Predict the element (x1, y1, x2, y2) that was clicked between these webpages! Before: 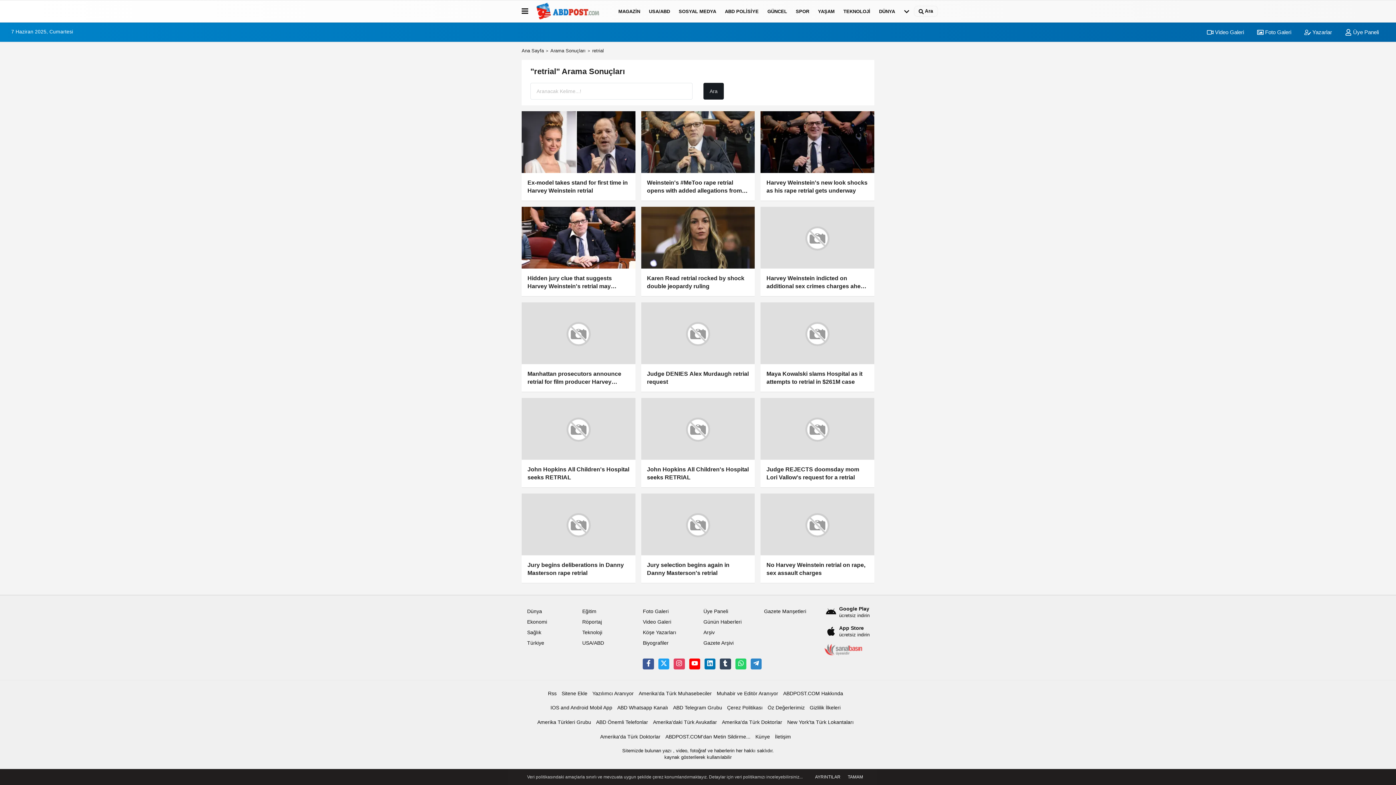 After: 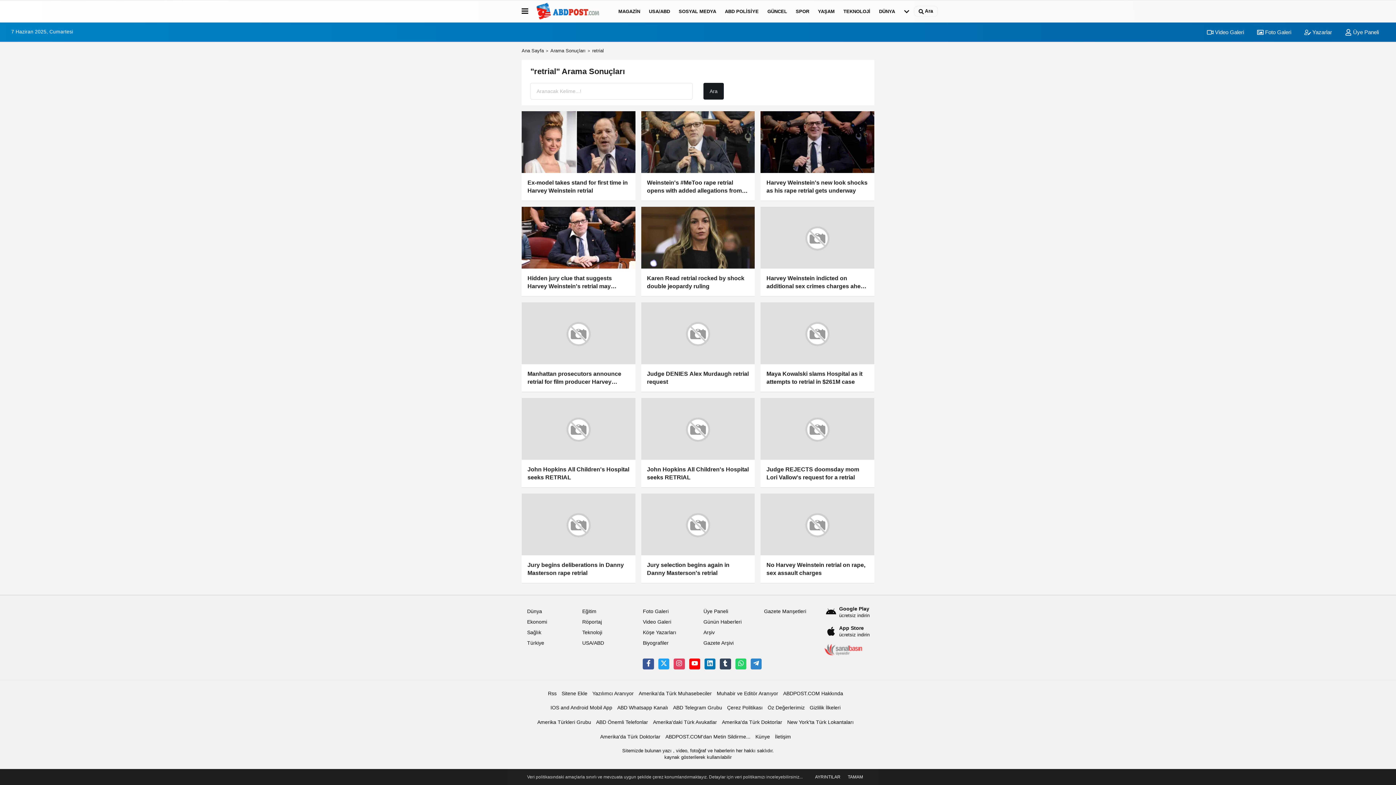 Action: label: İletişim bbox: (775, 729, 796, 744)